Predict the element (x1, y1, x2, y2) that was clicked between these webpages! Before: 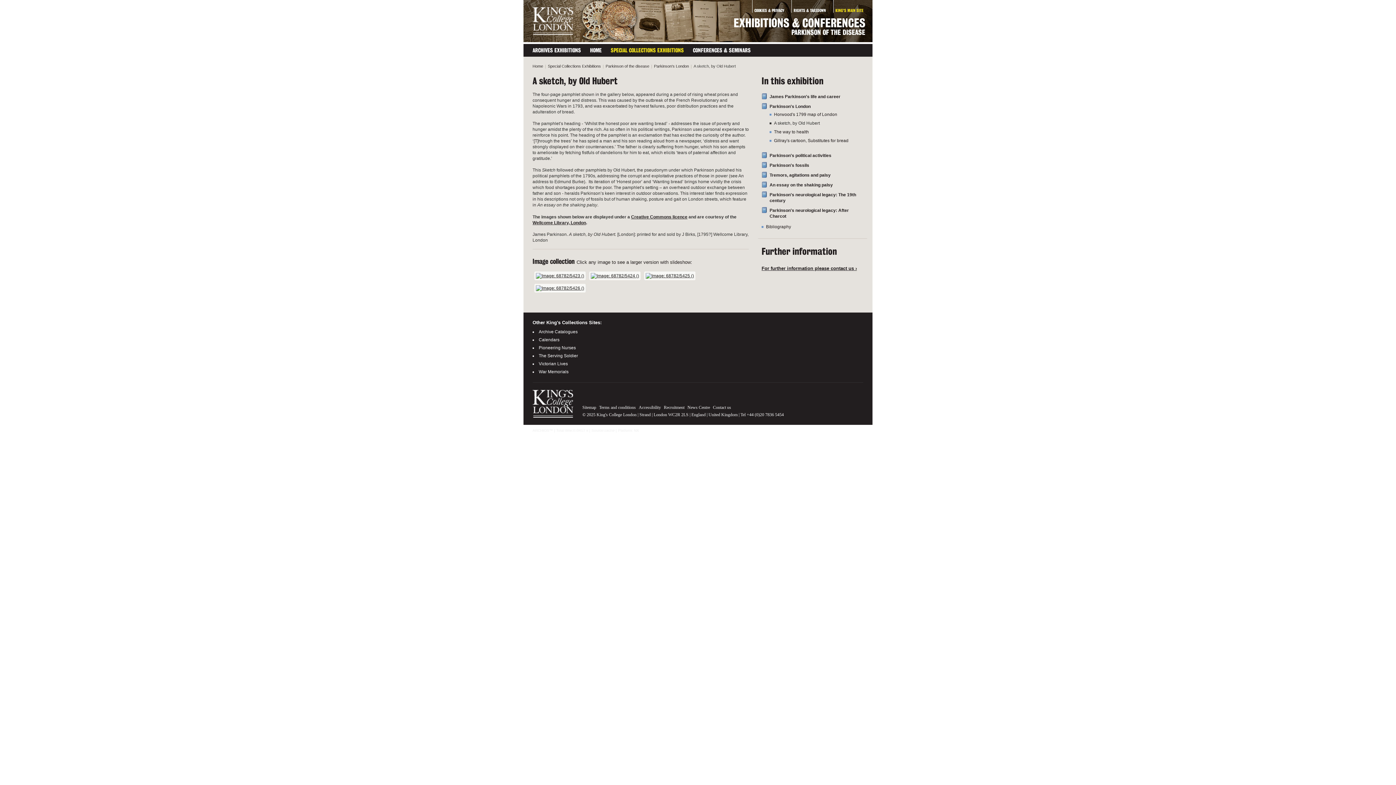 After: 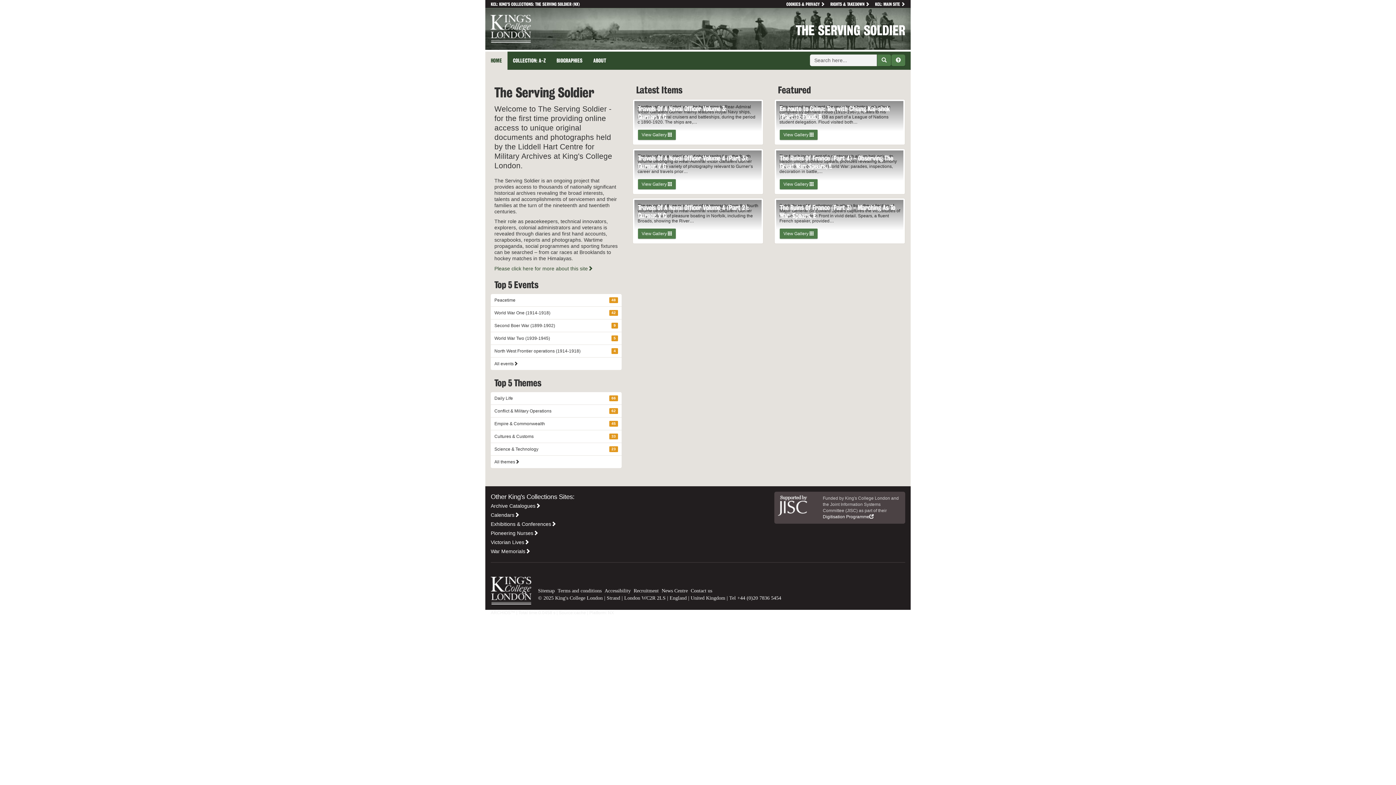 Action: bbox: (538, 353, 578, 358) label: The Serving Soldier